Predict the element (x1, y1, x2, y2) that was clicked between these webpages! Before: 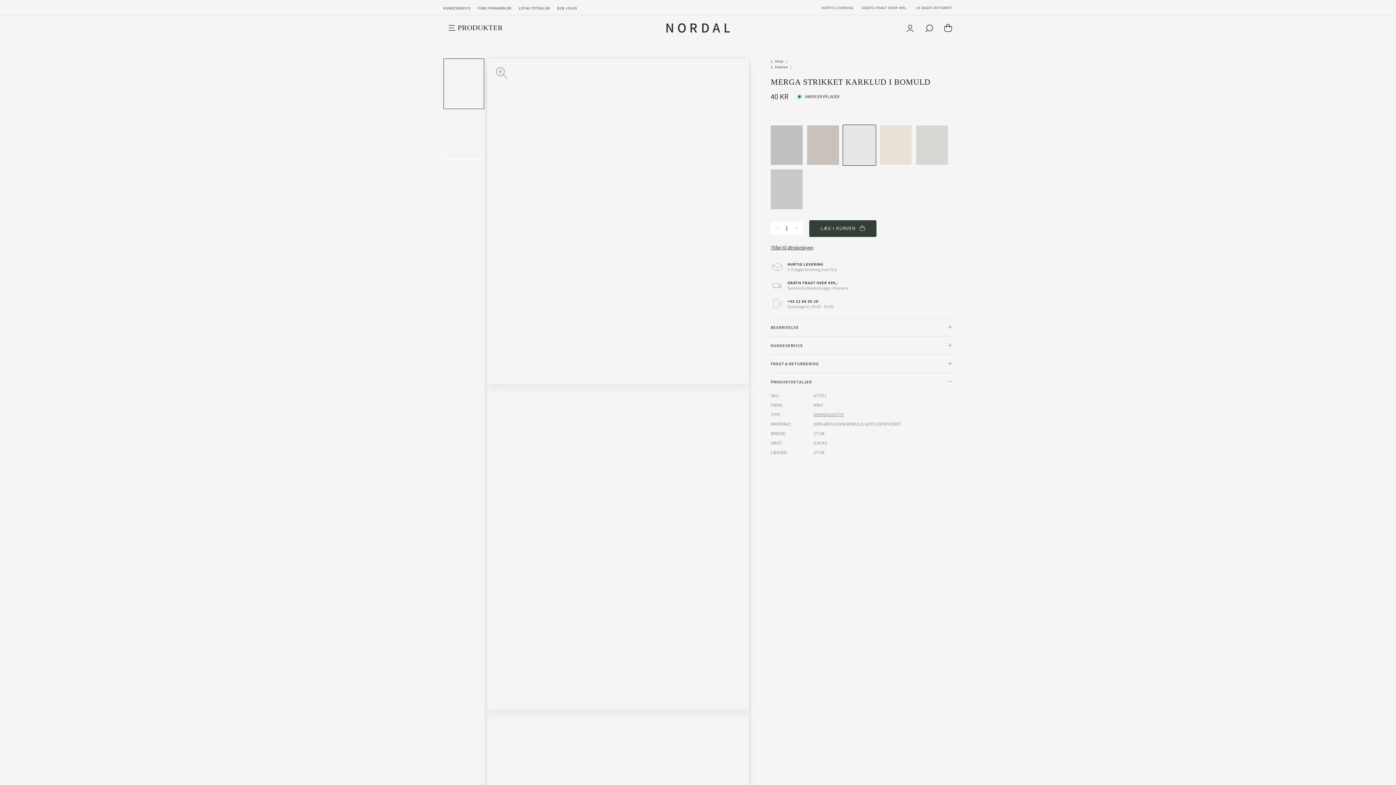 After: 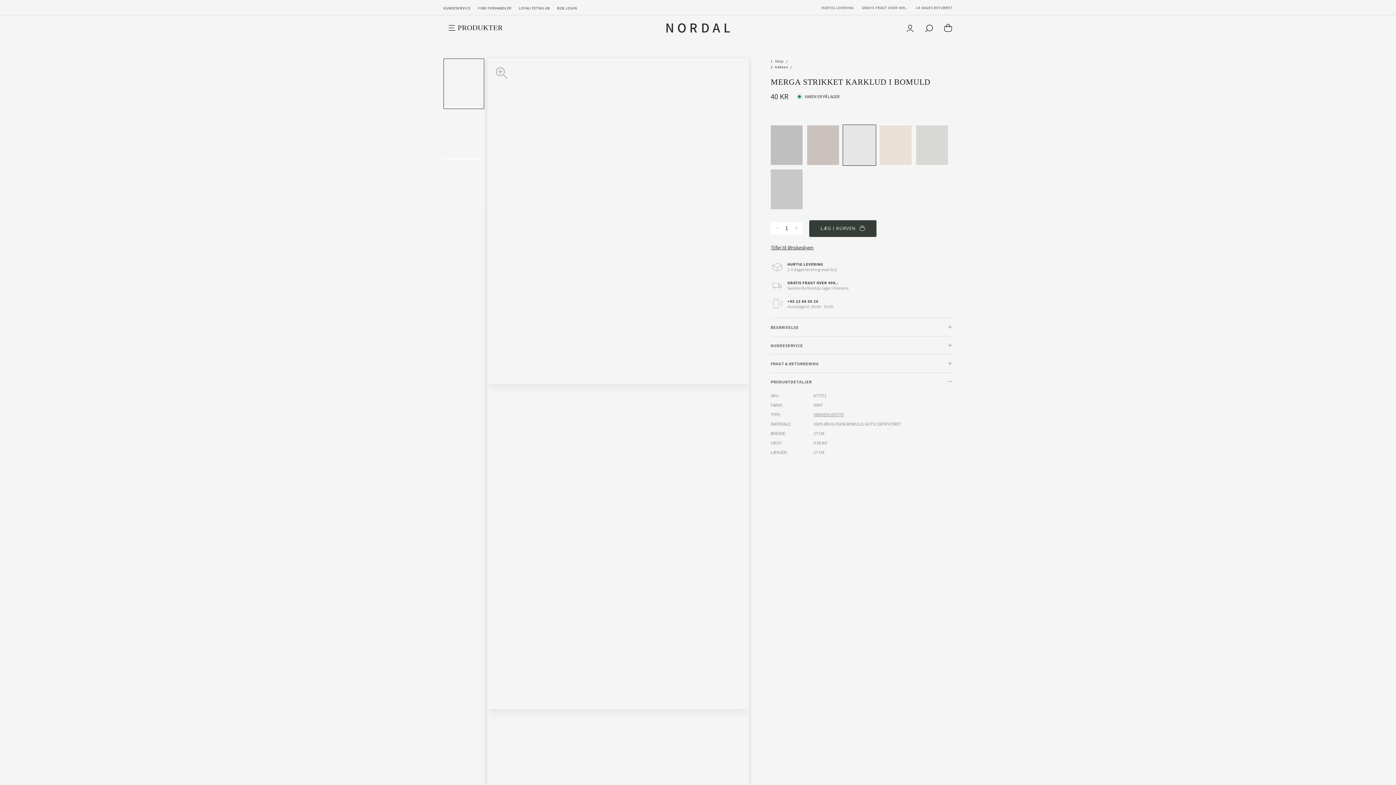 Action: bbox: (843, 125, 876, 165)